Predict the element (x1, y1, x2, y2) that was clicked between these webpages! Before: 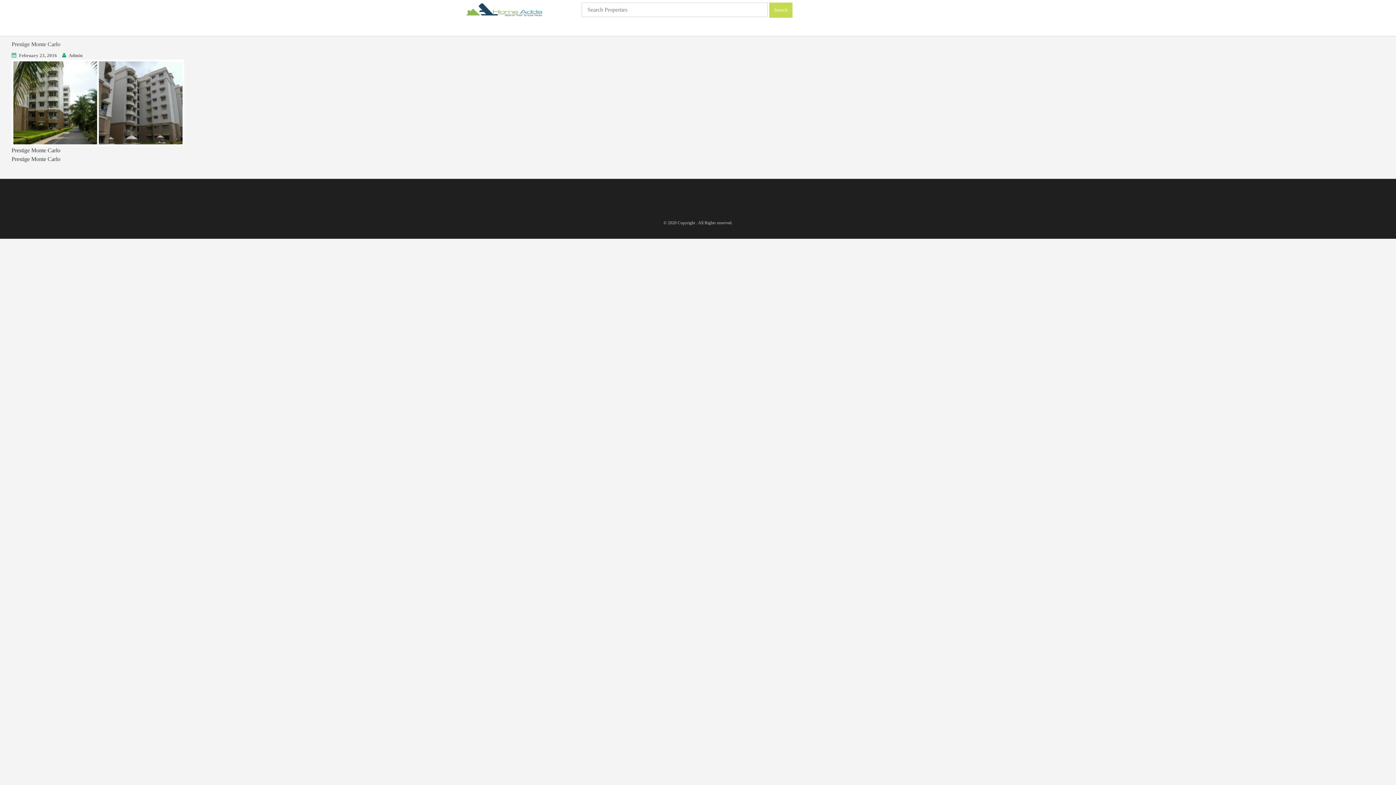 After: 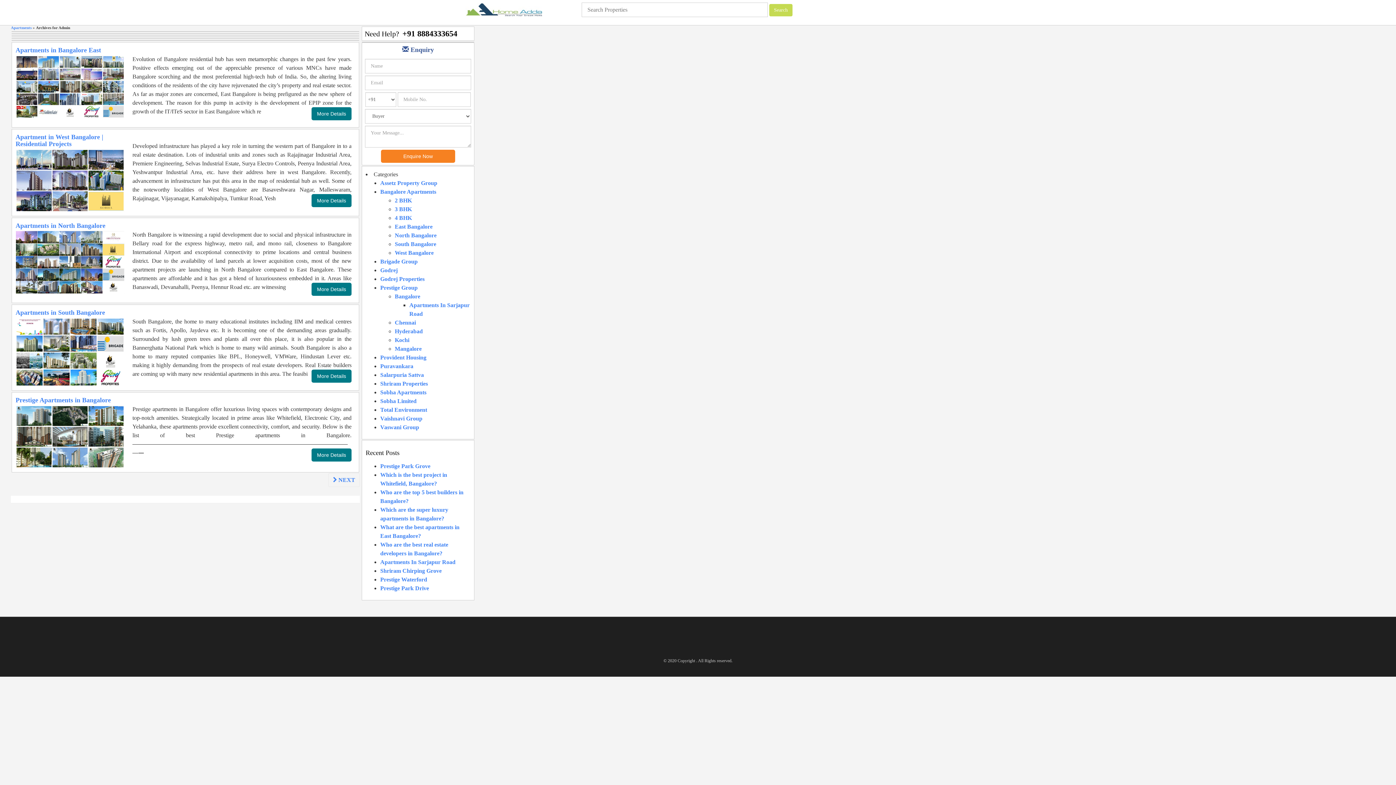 Action: bbox: (68, 52, 82, 58) label: Admin